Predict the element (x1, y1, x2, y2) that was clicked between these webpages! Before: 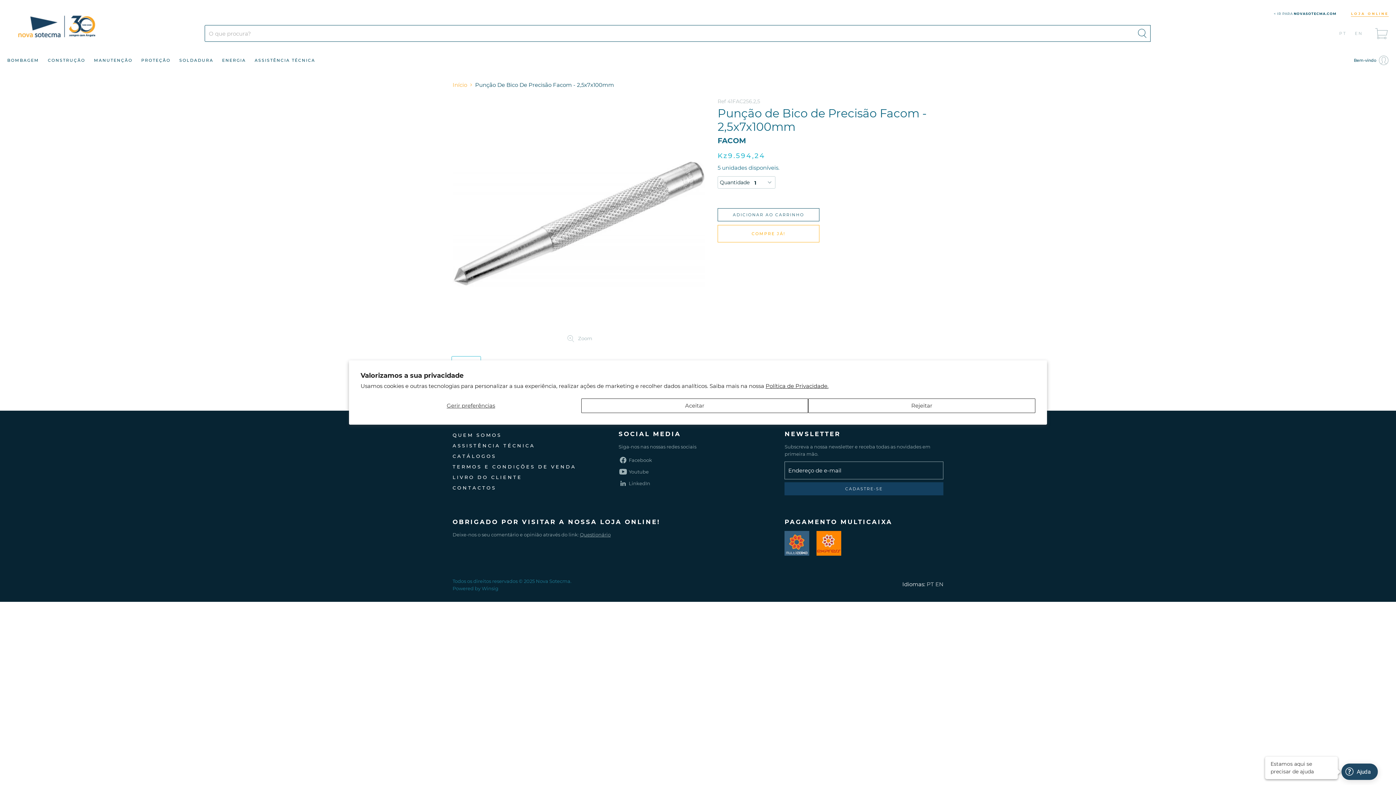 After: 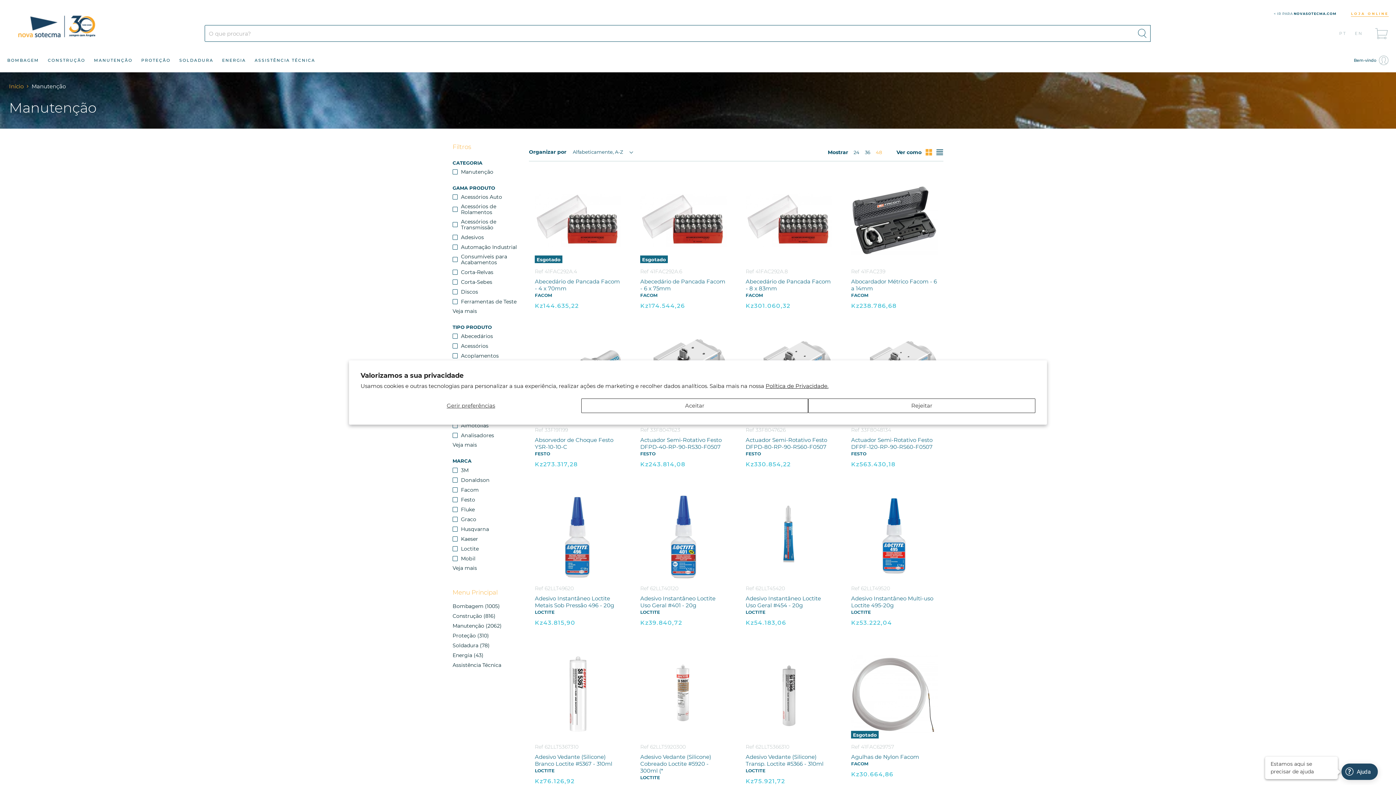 Action: bbox: (94, 56, 132, 64) label: MANUTENÇÃO